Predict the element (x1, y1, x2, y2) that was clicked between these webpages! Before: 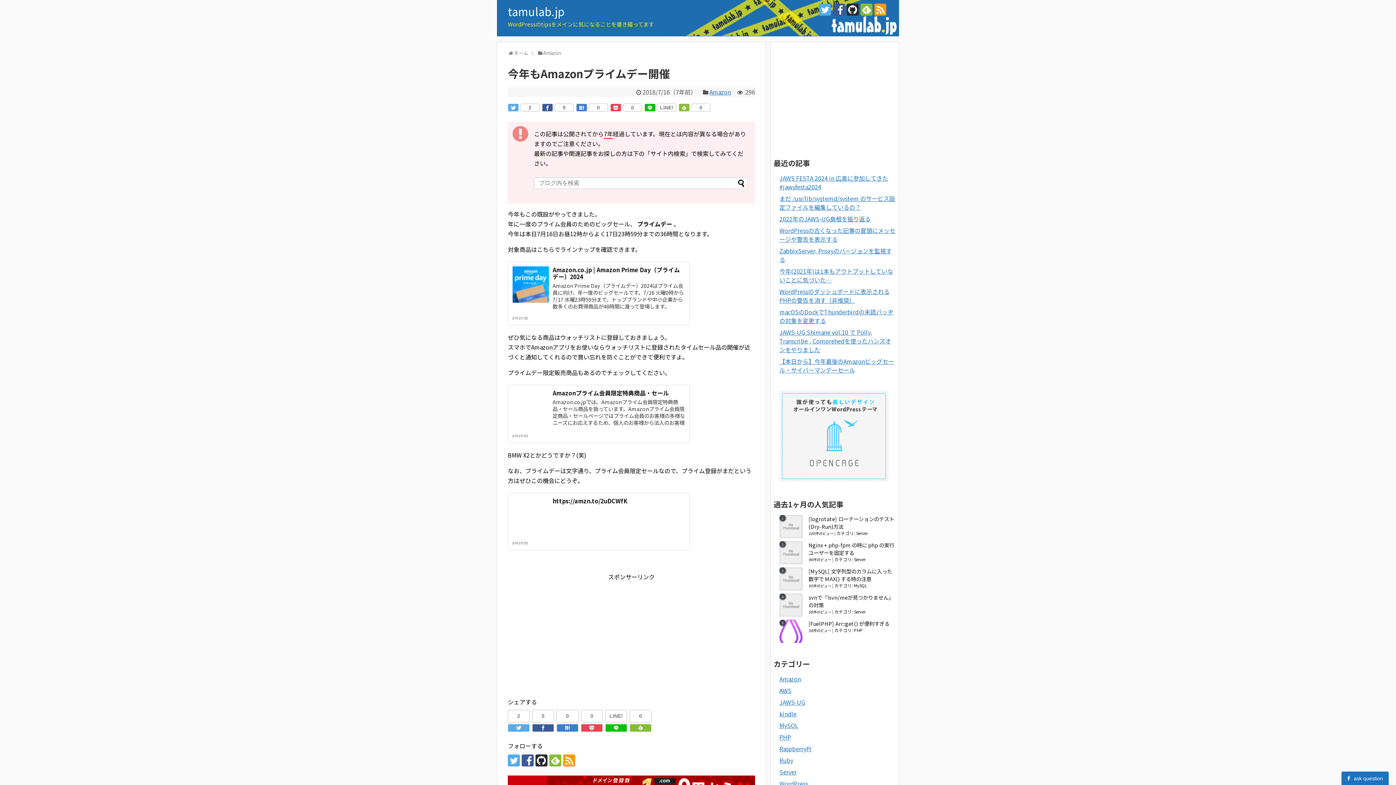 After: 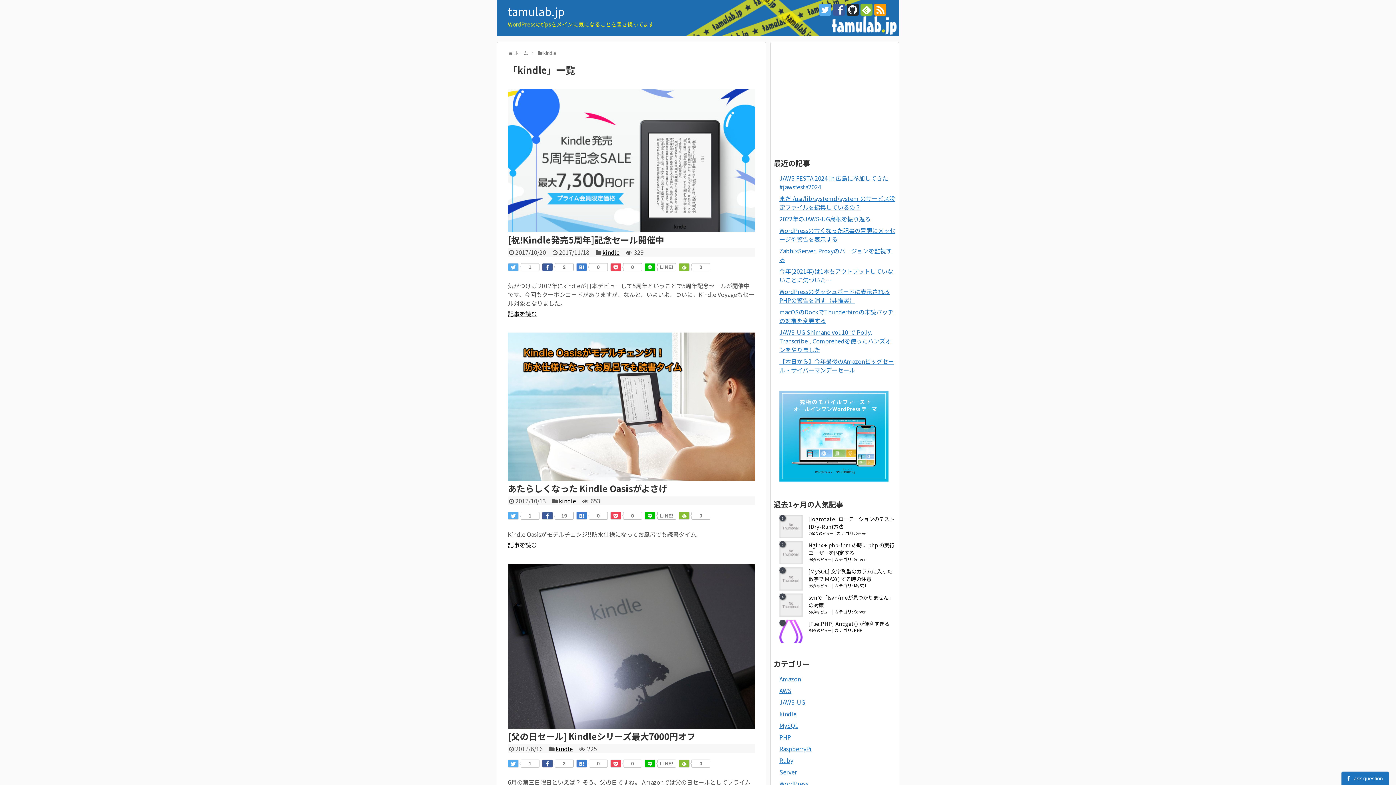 Action: label: kindle bbox: (779, 709, 796, 718)